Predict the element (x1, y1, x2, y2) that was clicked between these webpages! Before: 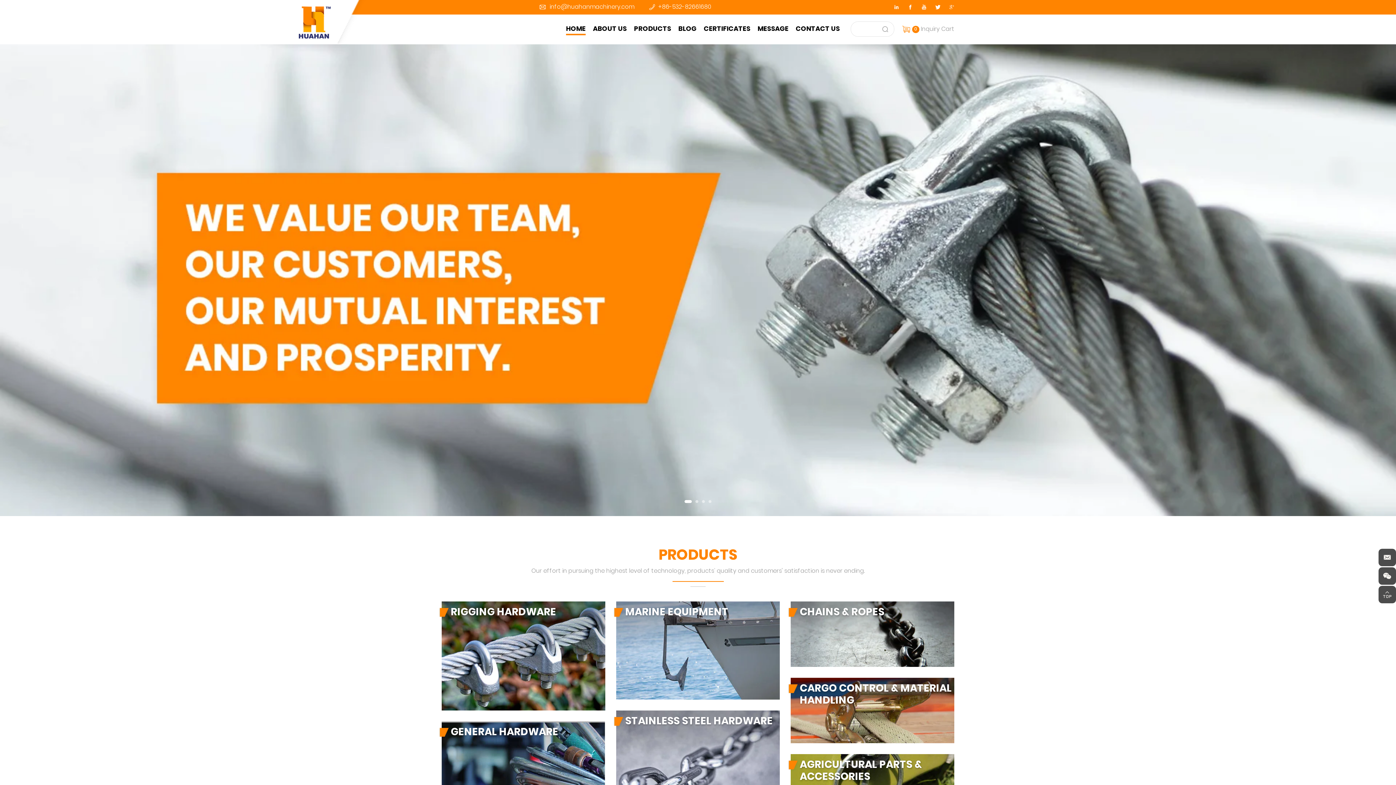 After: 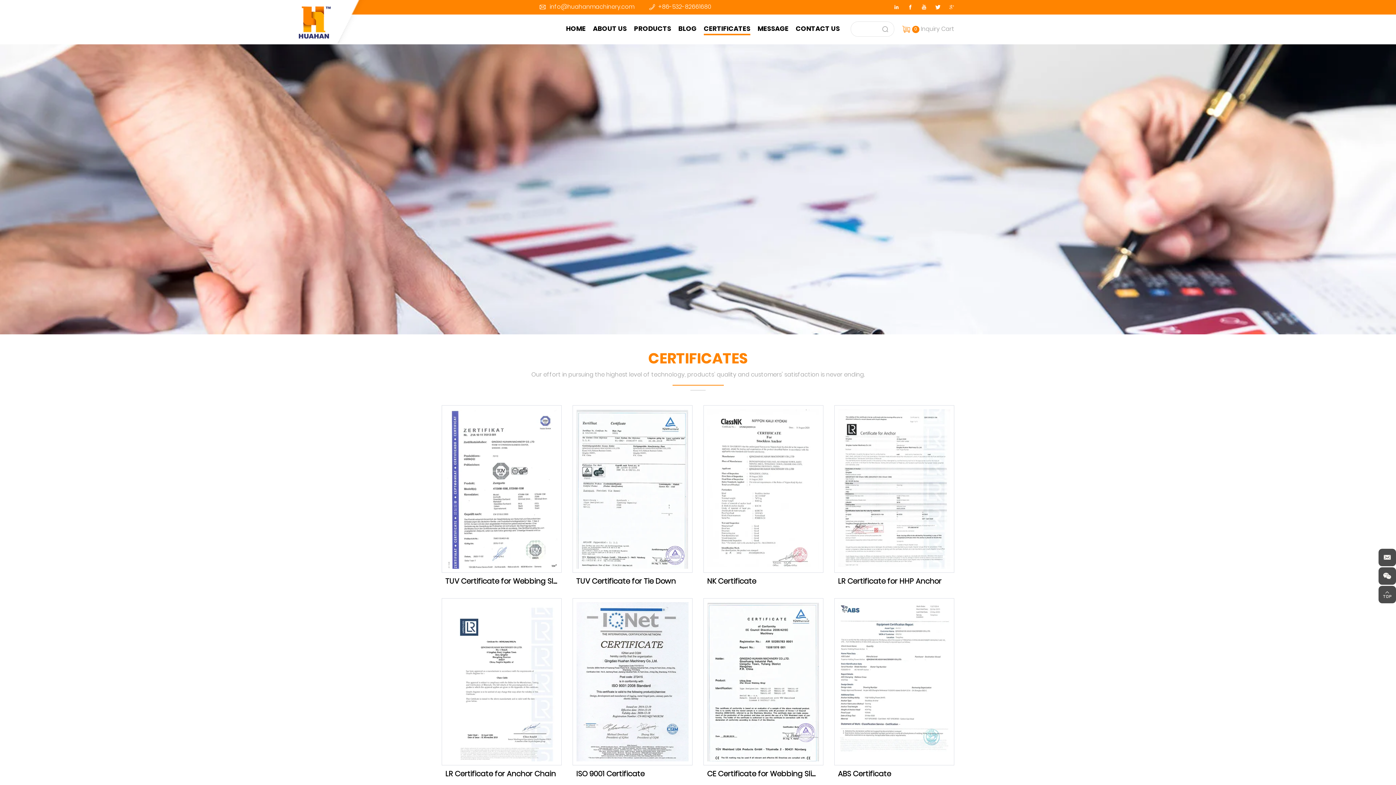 Action: label: CERTIFICATES bbox: (704, 14, 750, 43)